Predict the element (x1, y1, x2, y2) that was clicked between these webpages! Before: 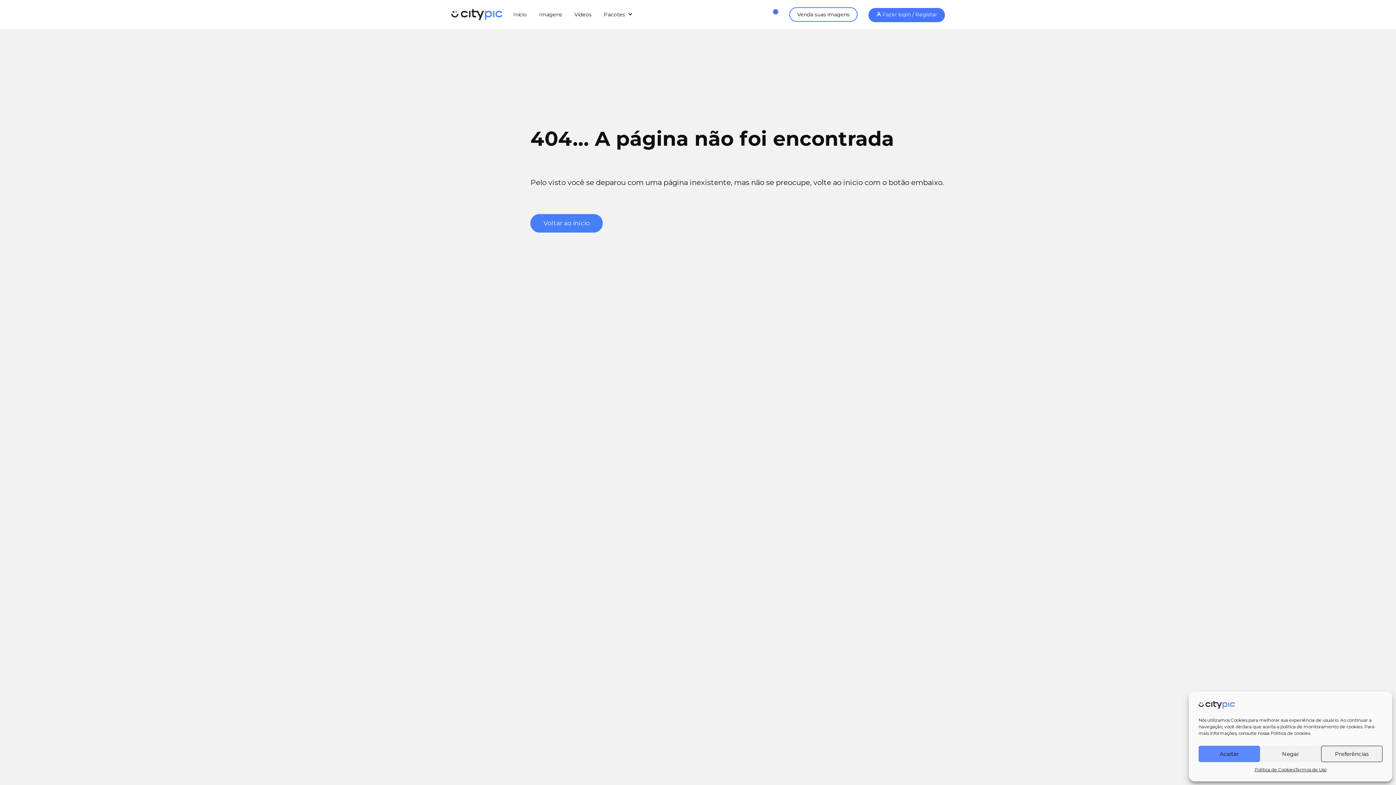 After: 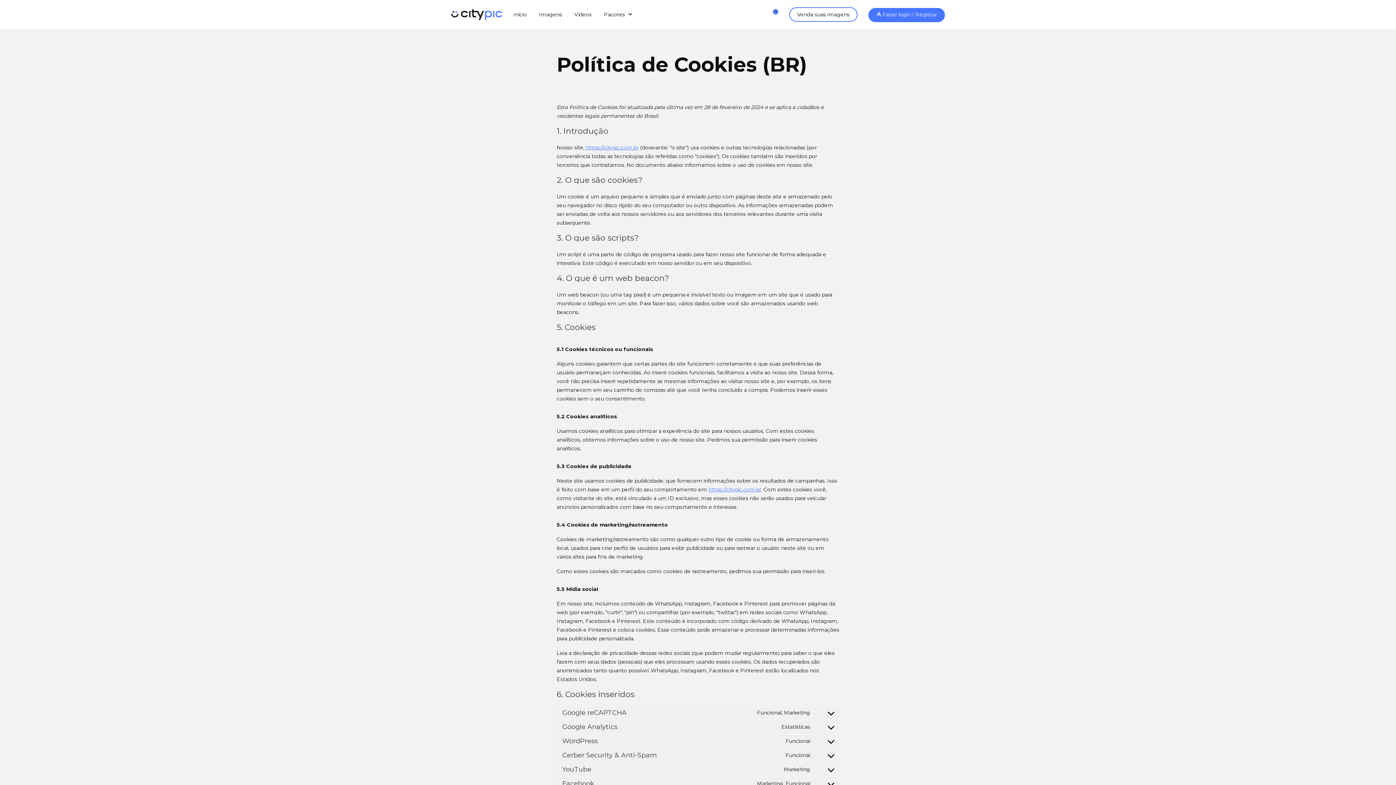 Action: bbox: (1254, 766, 1295, 773) label: Política de Cookies